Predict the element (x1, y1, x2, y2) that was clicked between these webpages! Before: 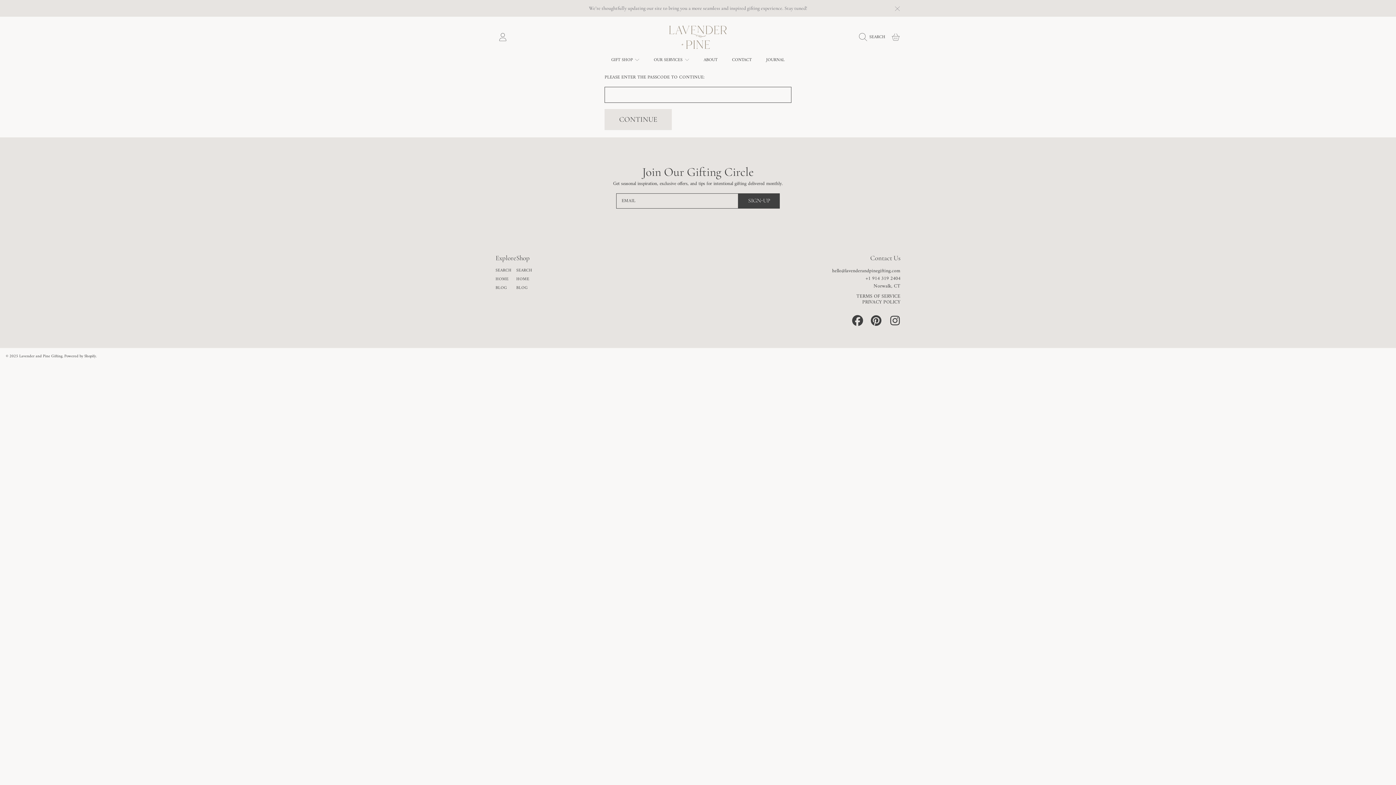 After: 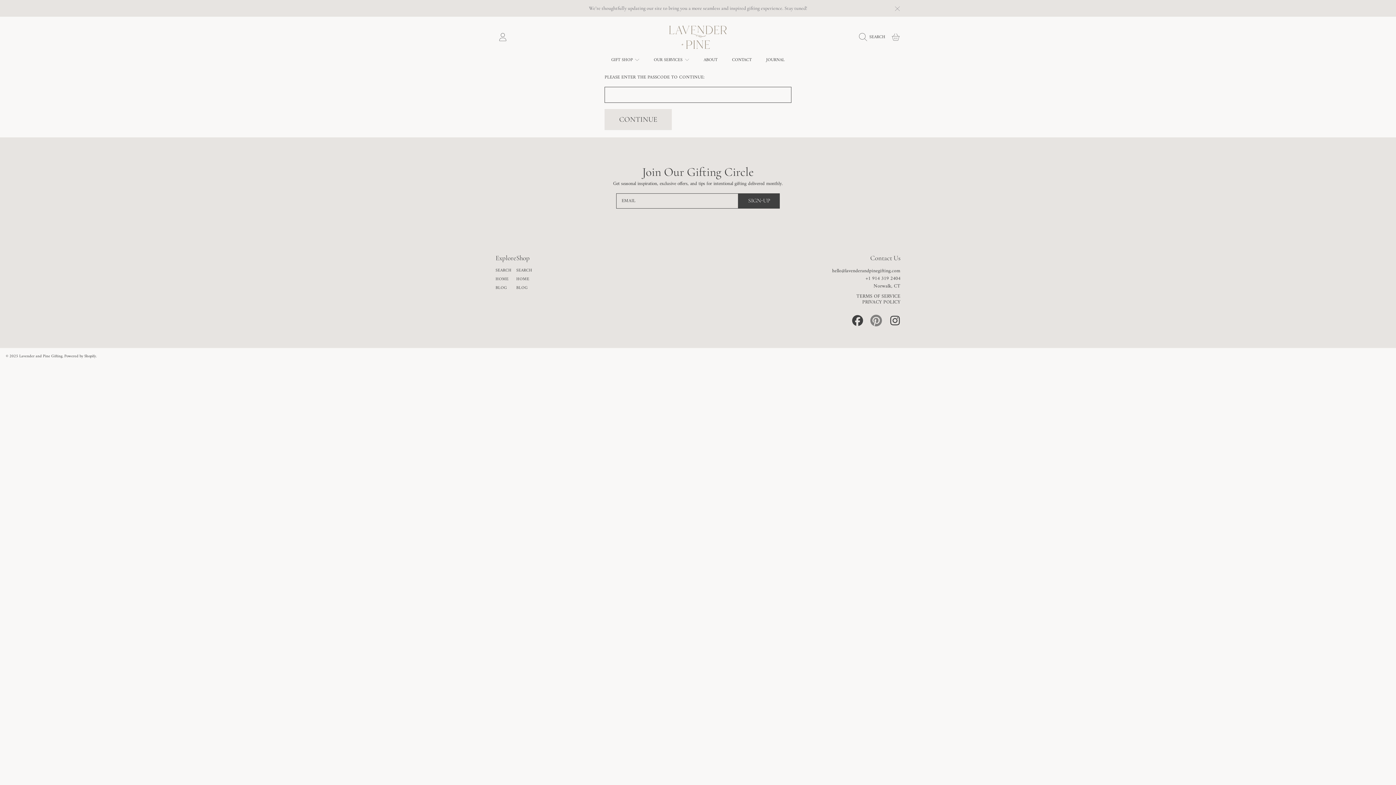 Action: bbox: (870, 315, 881, 326) label: PINTEREST